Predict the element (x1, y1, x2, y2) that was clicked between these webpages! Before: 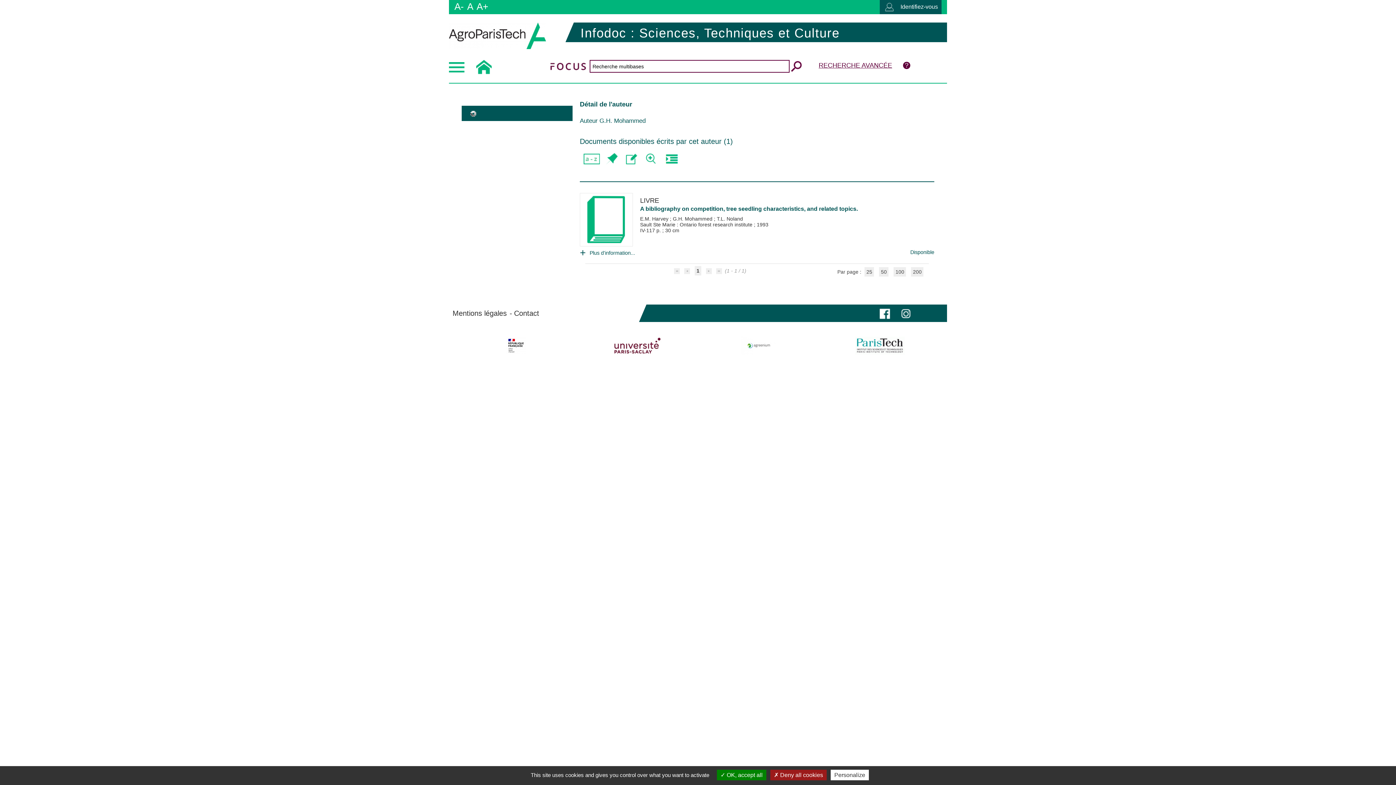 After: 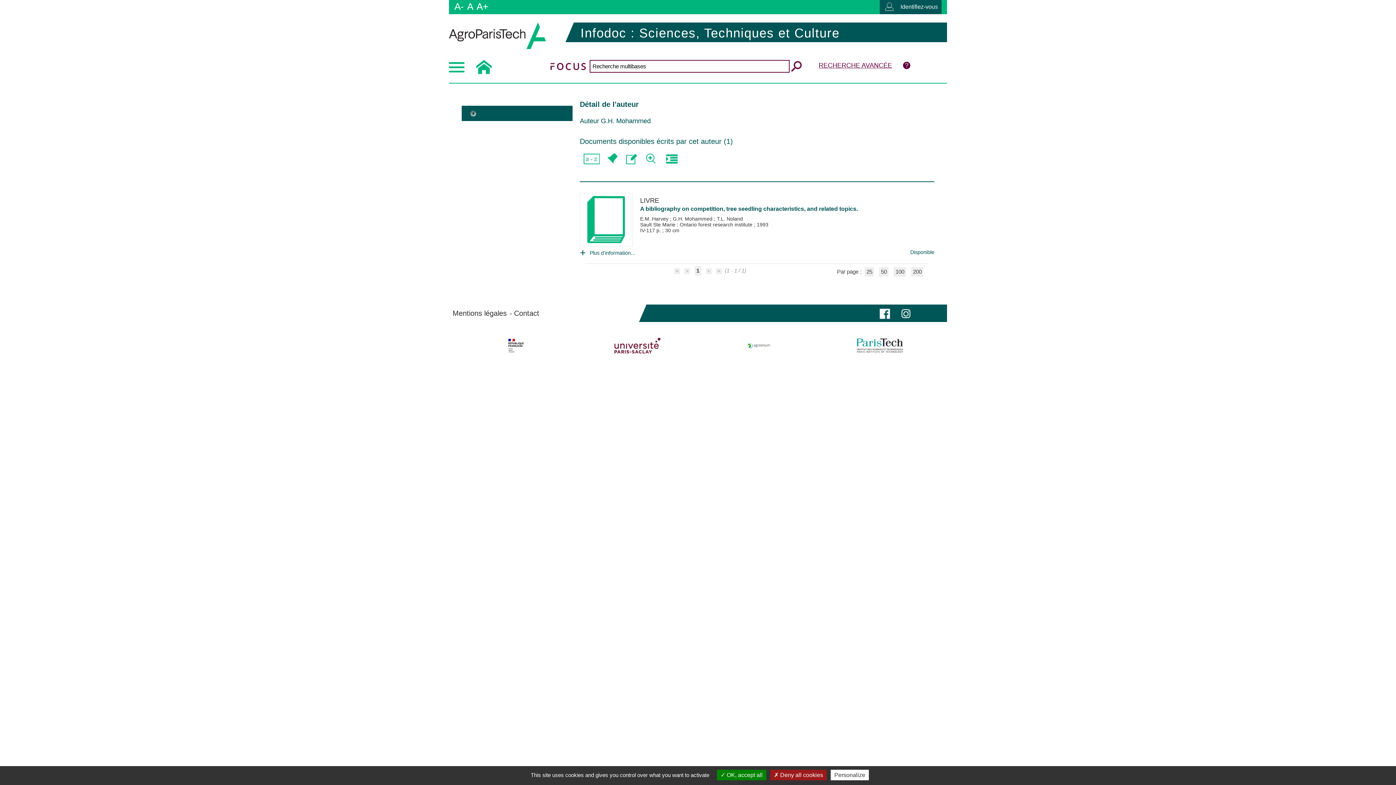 Action: bbox: (476, 1, 488, 12) label: A+